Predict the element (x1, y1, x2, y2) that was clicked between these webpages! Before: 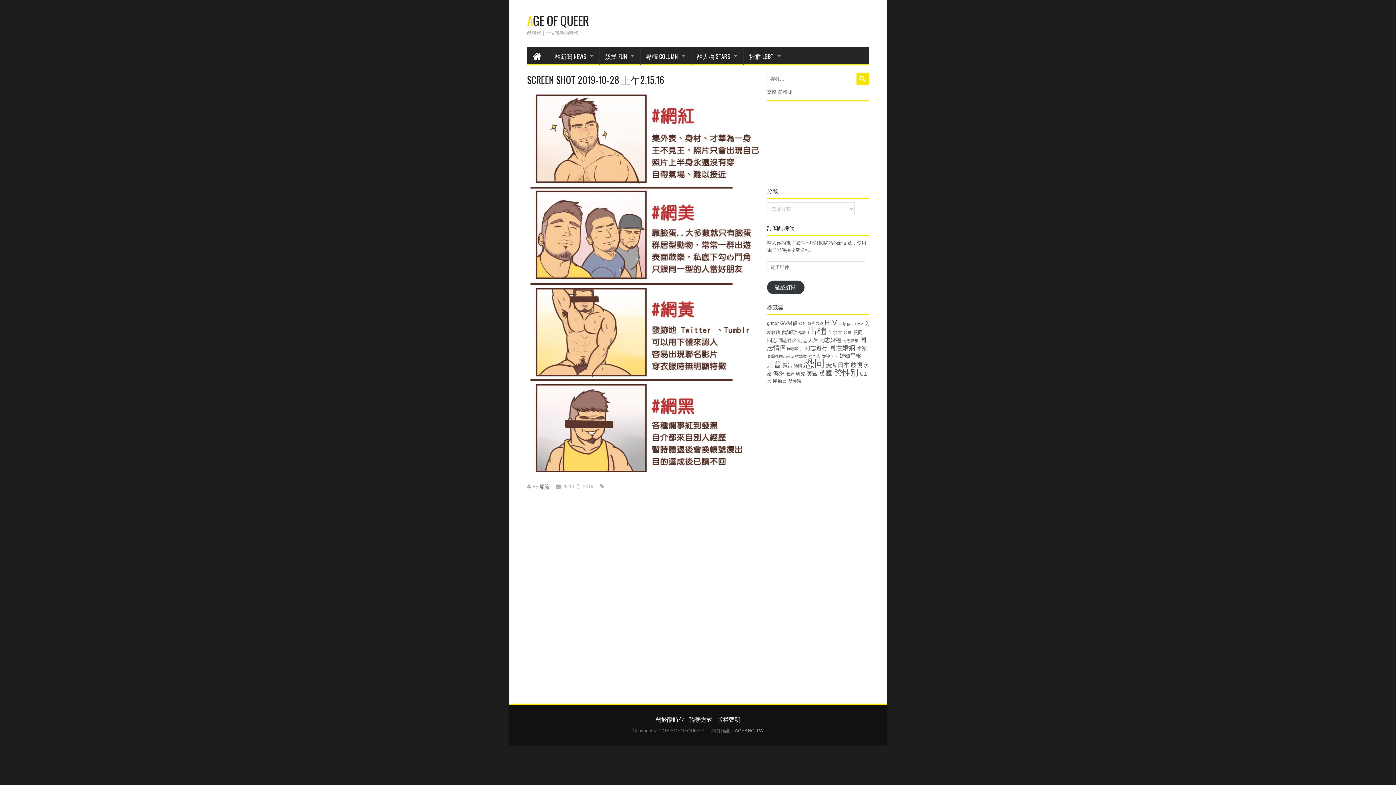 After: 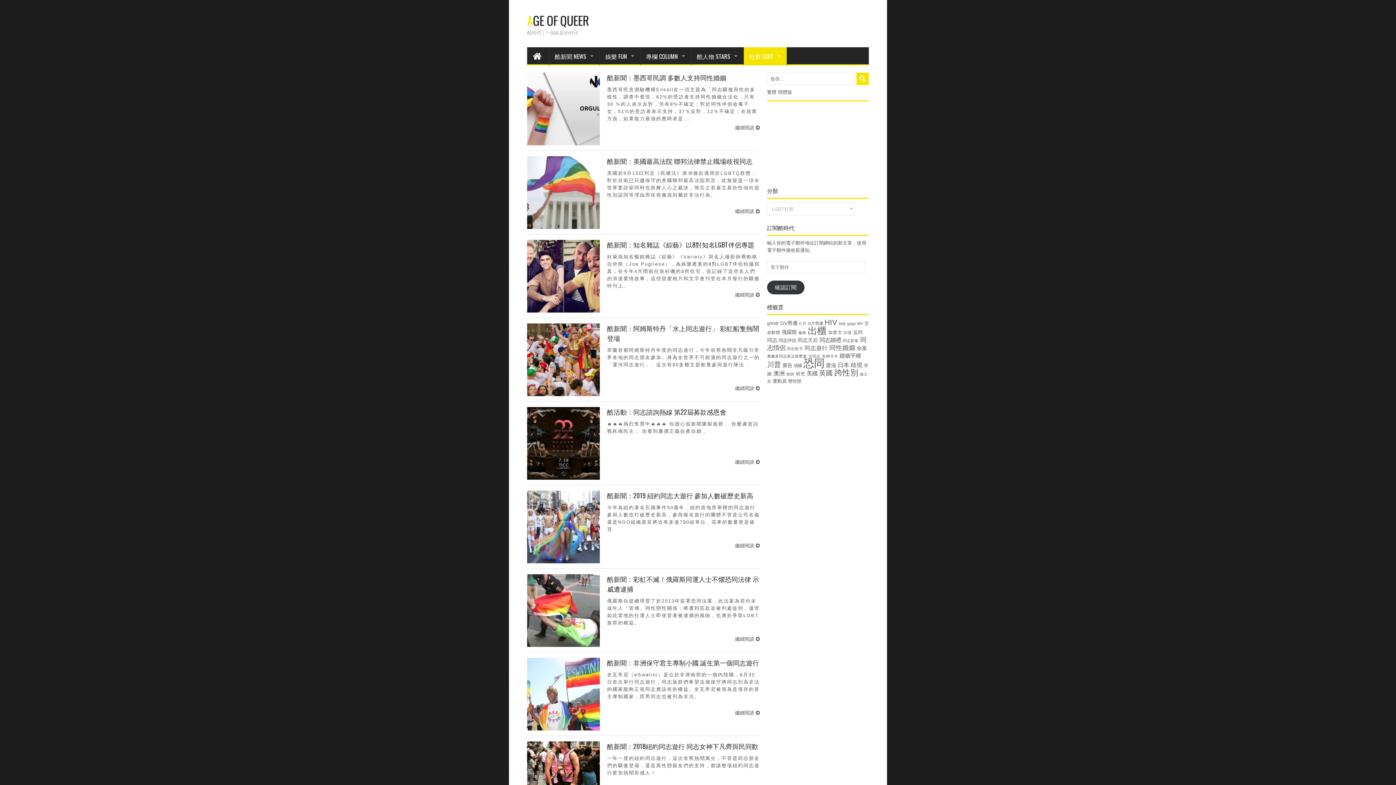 Action: bbox: (744, 47, 787, 65) label: 社群 LGBT